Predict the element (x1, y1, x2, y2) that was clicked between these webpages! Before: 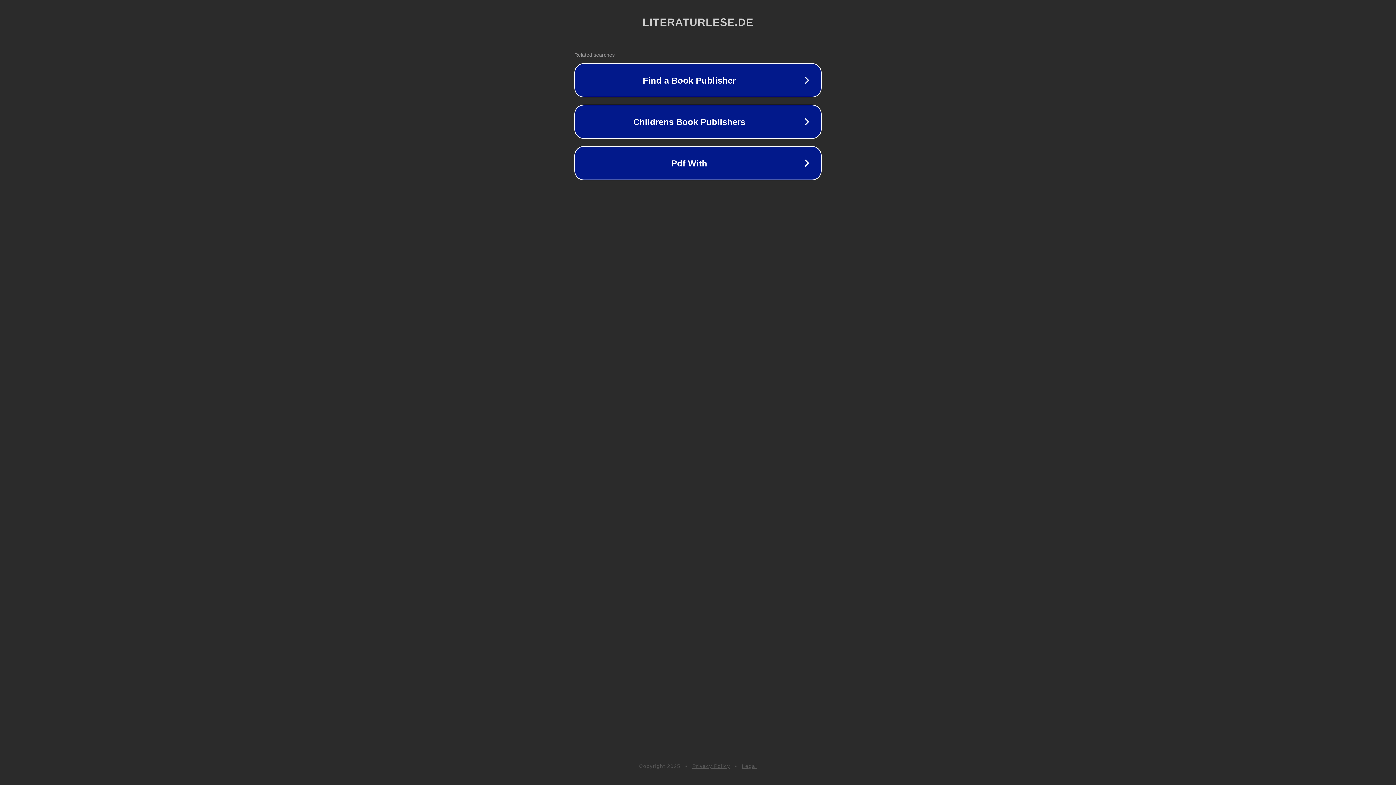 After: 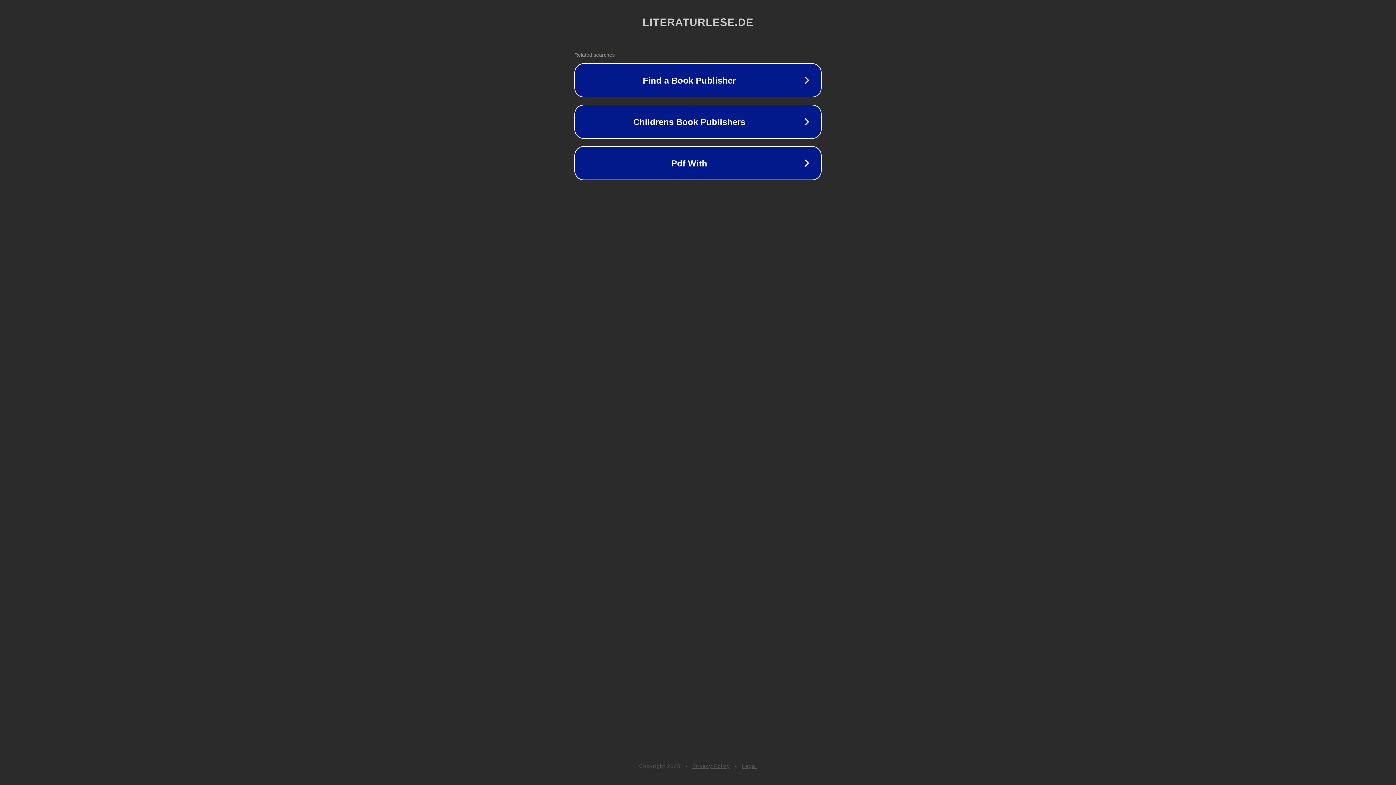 Action: label: Legal bbox: (742, 763, 757, 769)